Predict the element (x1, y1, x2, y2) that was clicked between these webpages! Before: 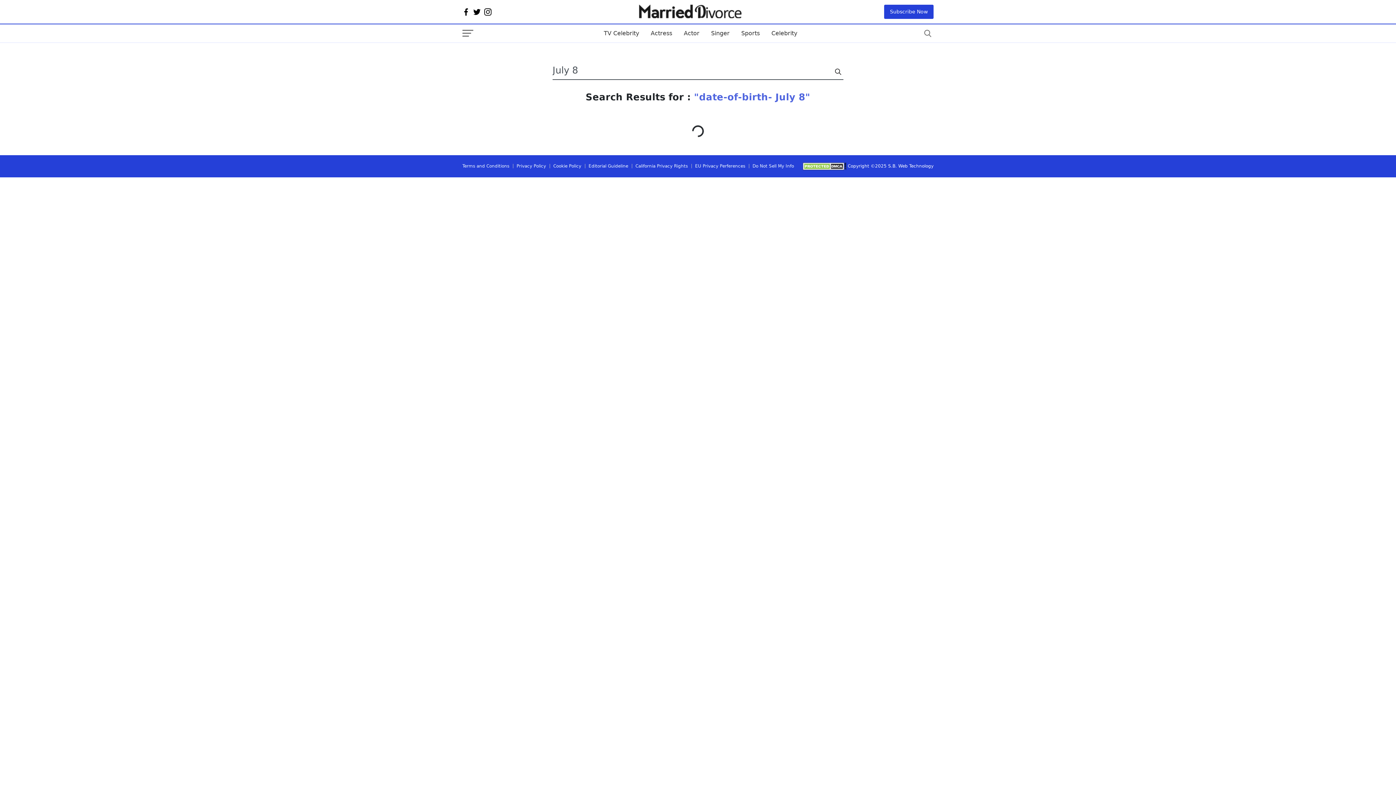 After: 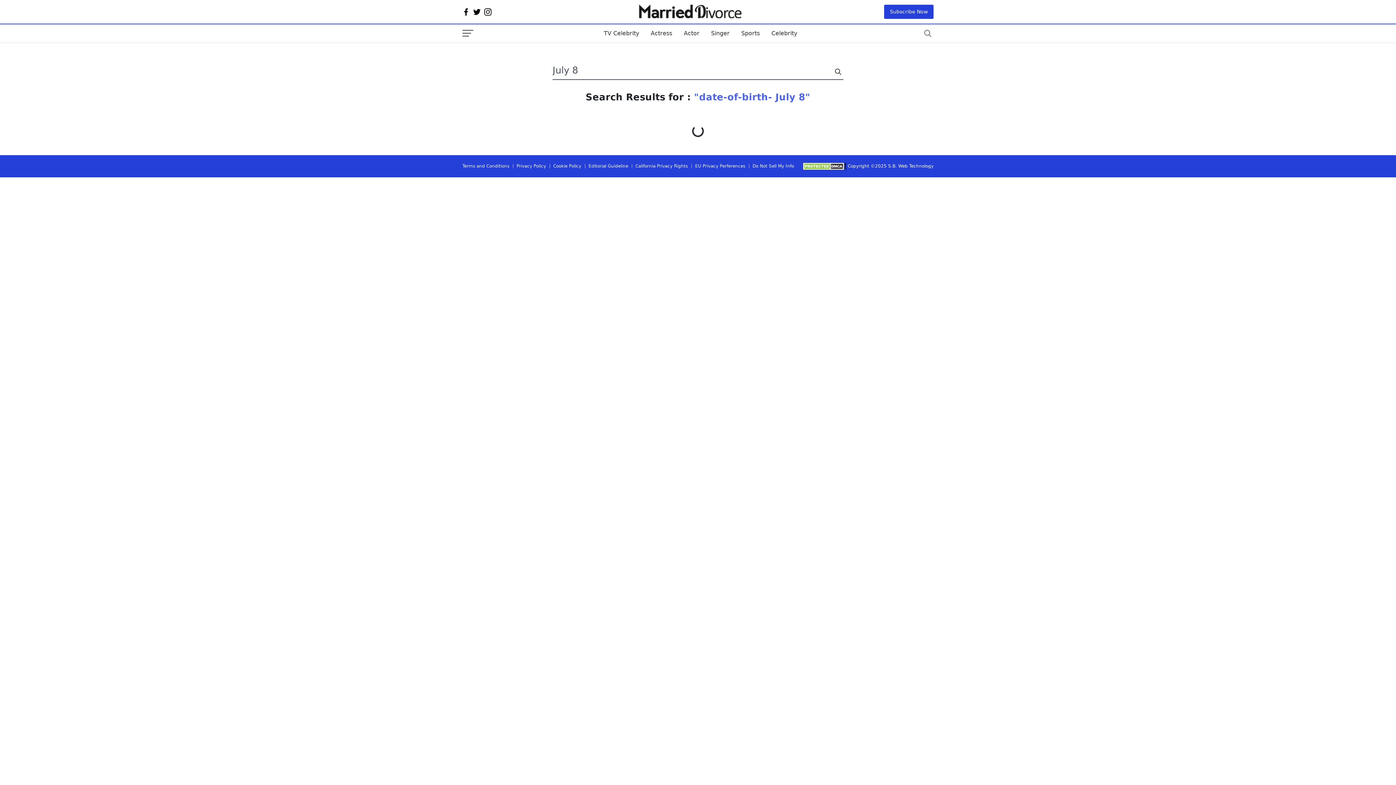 Action: bbox: (473, 8, 480, 15)